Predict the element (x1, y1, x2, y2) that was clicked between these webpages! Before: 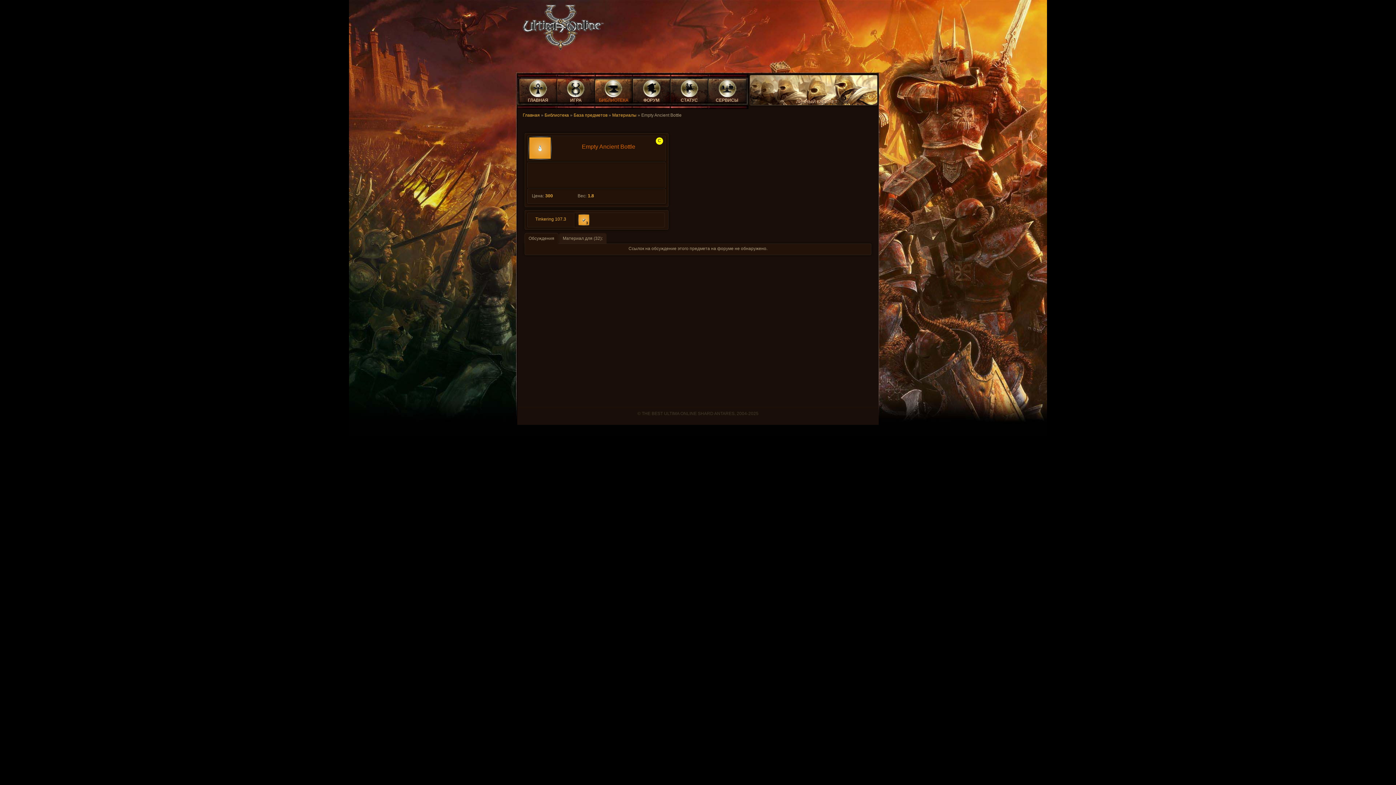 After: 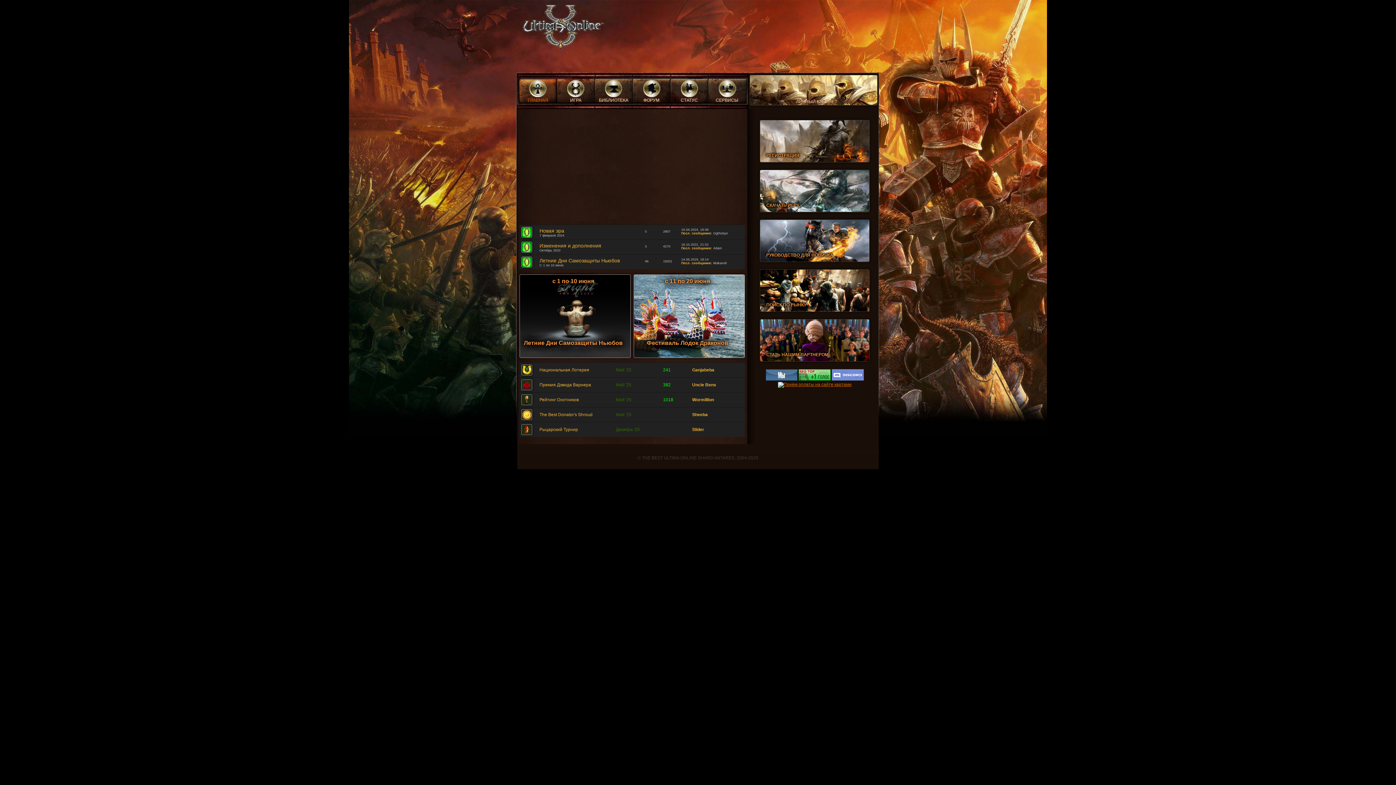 Action: label: ГЛАВНАЯ bbox: (519, 78, 557, 102)